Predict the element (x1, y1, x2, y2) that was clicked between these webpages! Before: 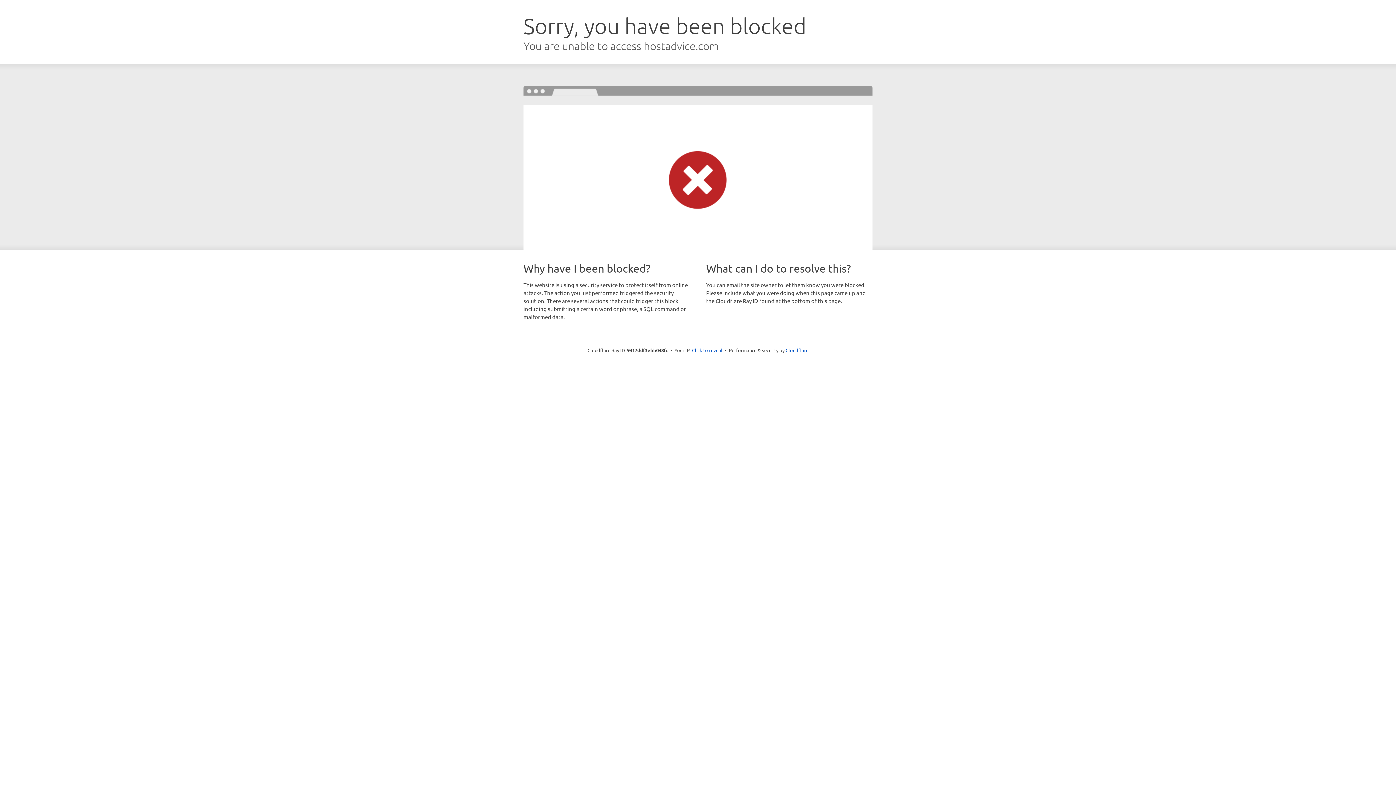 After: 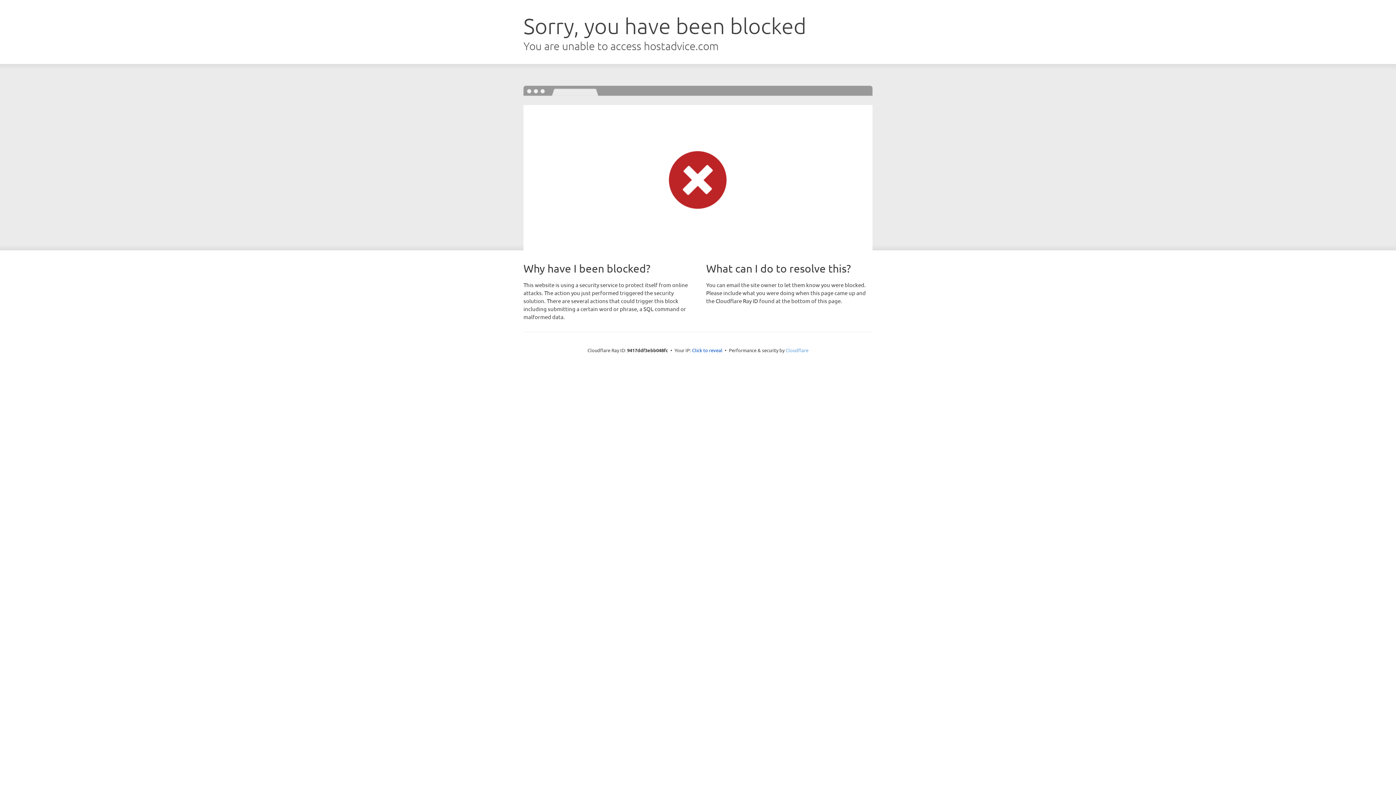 Action: label: Cloudflare bbox: (785, 347, 808, 353)